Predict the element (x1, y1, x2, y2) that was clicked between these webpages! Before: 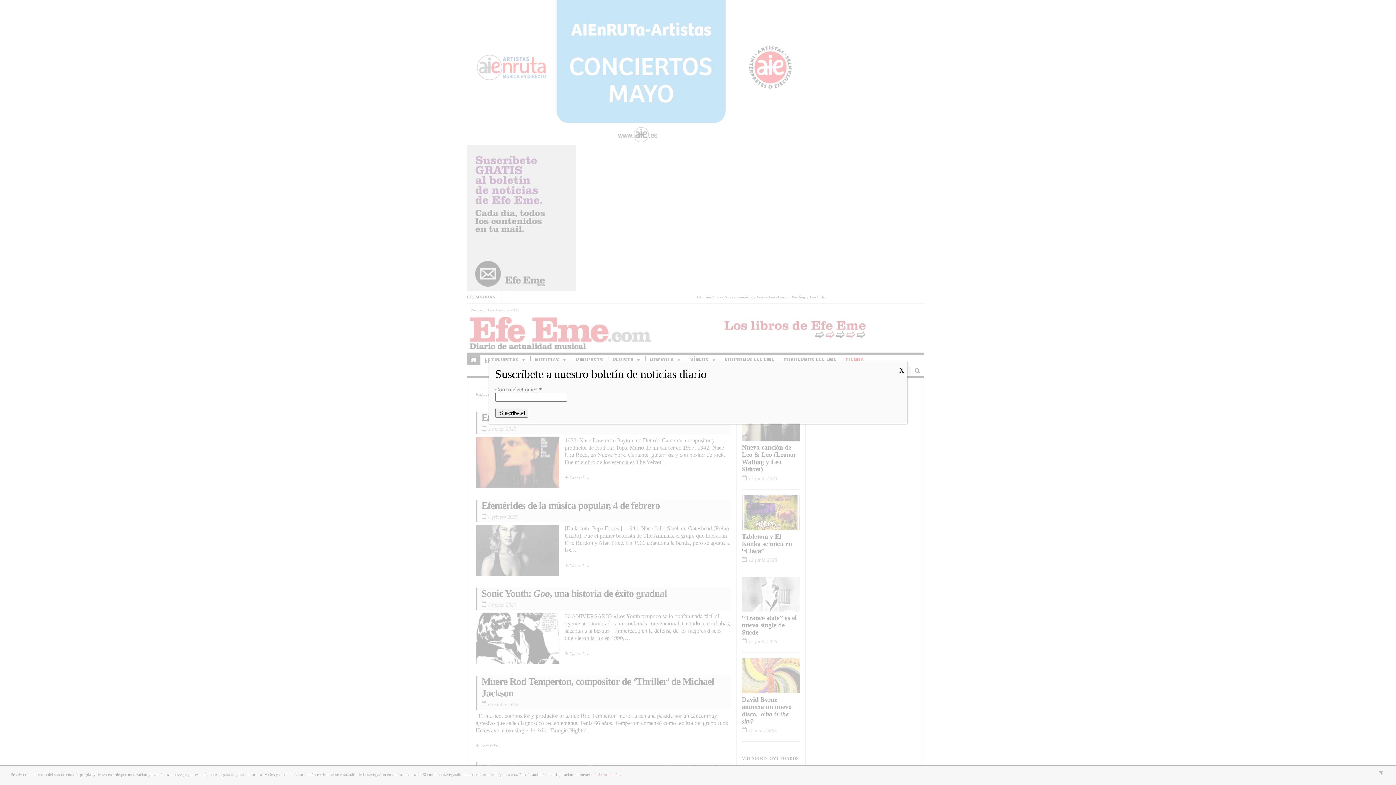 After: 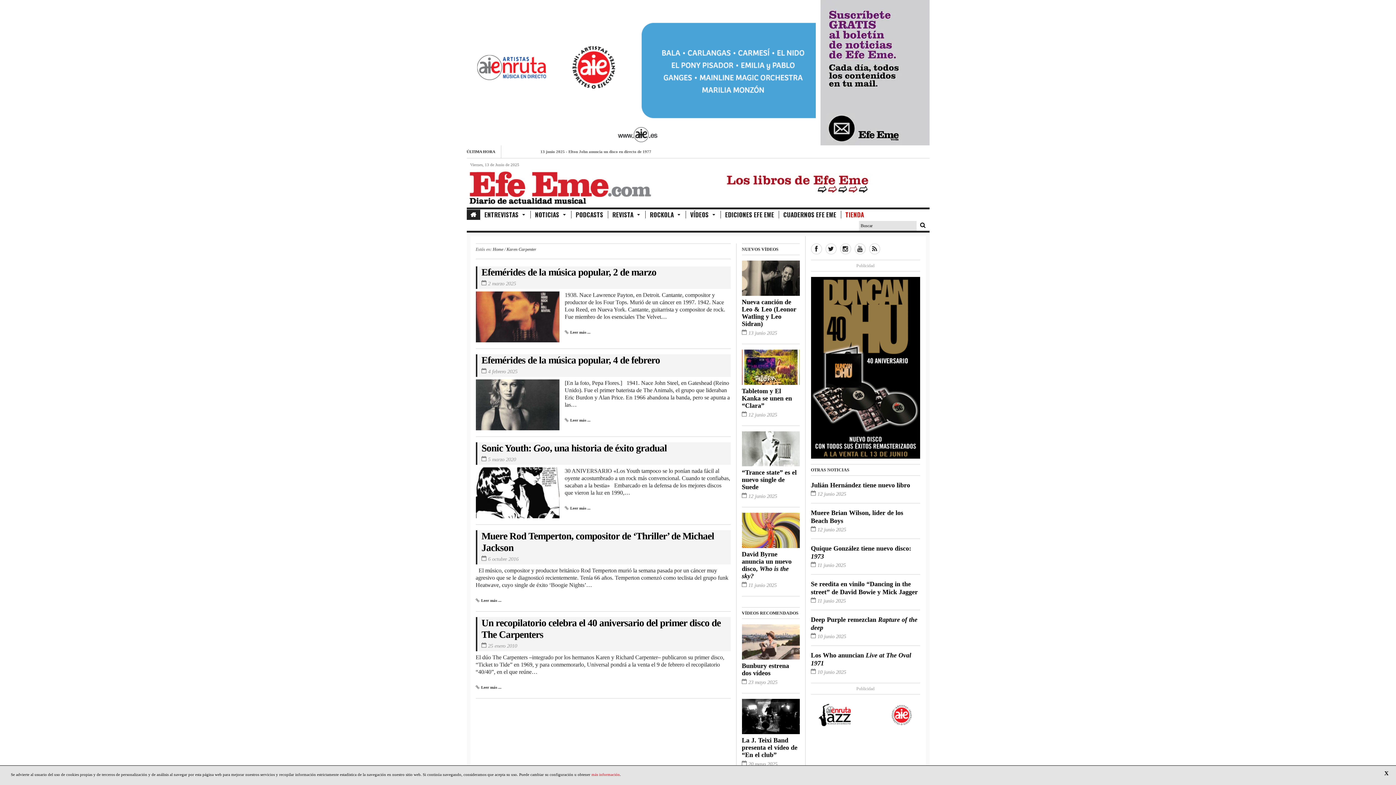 Action: label: Cerrar bbox: (896, 361, 907, 380)